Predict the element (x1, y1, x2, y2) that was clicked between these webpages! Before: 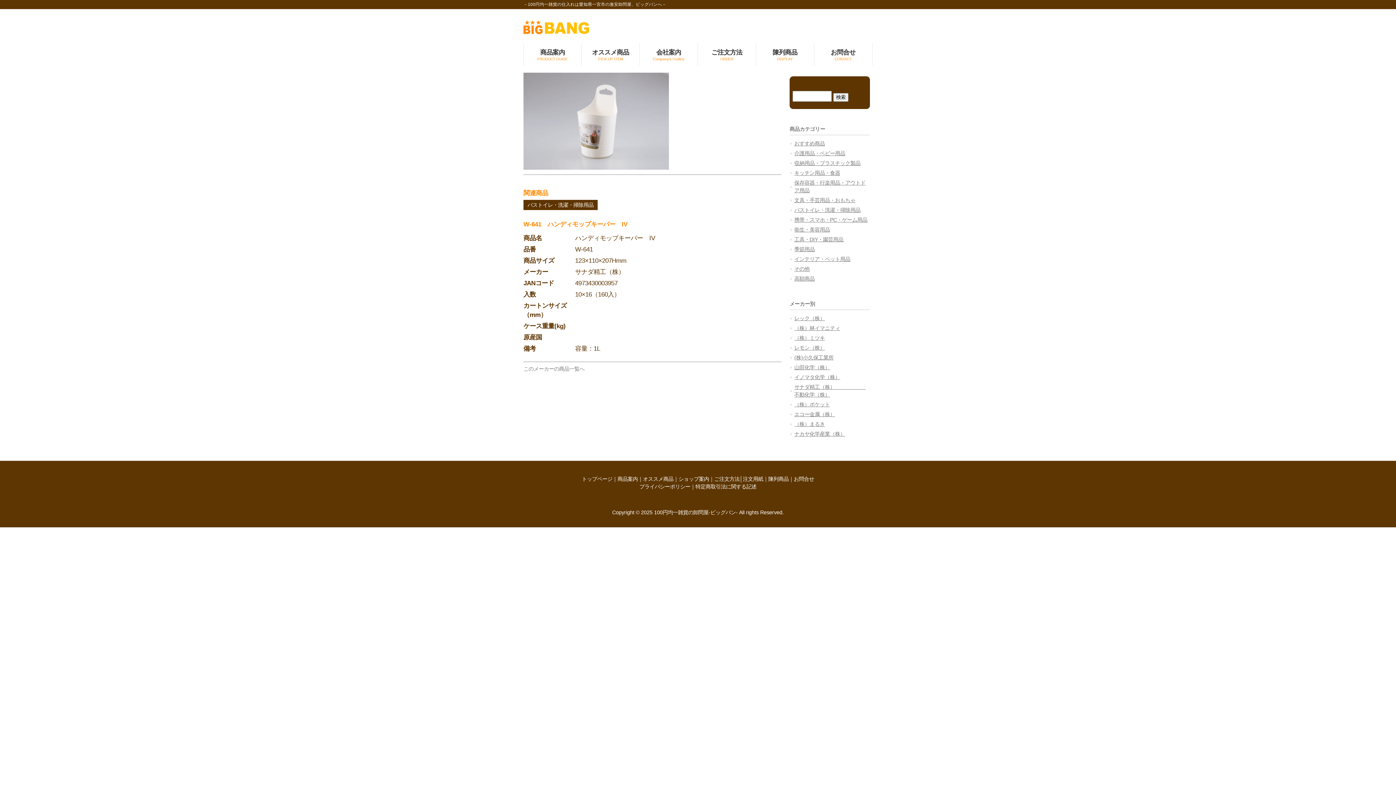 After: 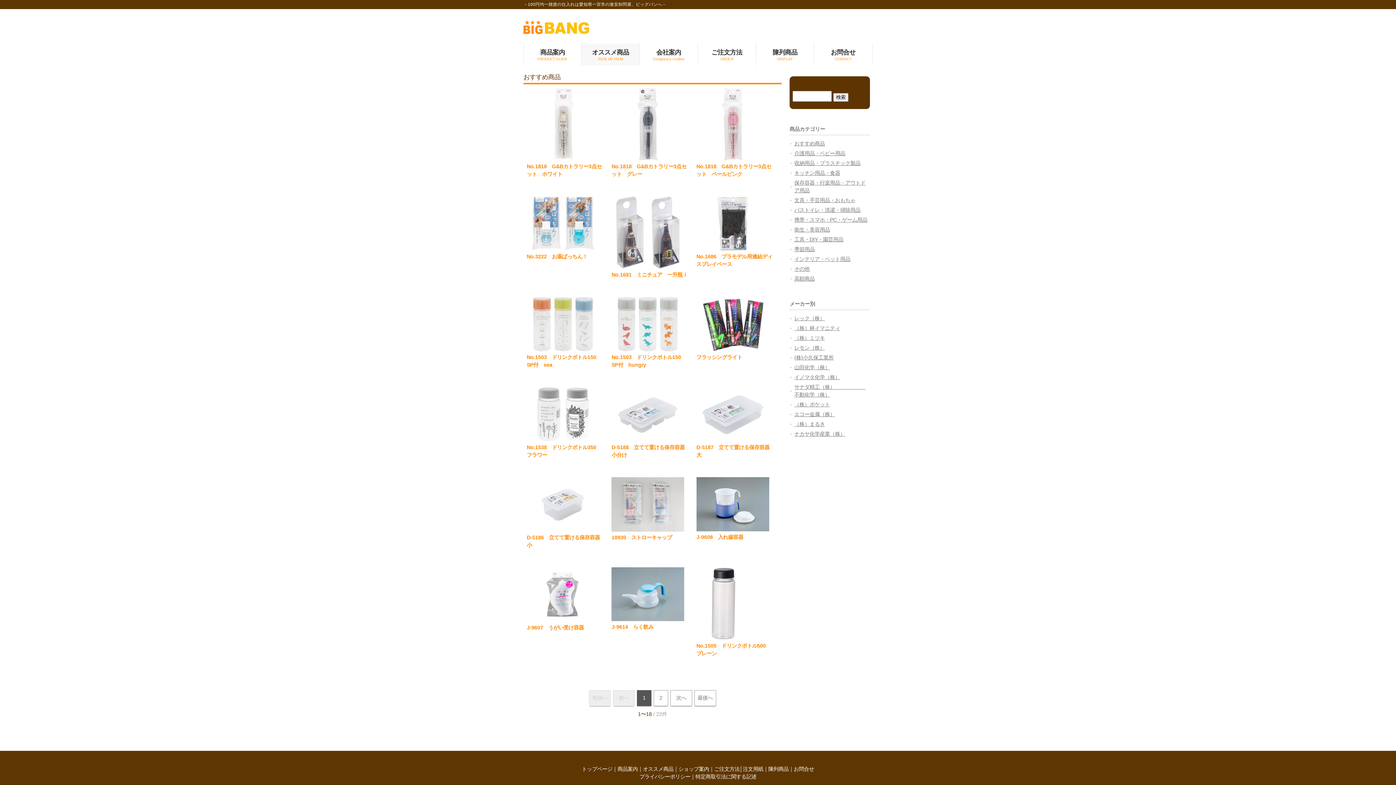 Action: label: オススメ商品
PICK UP ITEM bbox: (581, 43, 639, 65)